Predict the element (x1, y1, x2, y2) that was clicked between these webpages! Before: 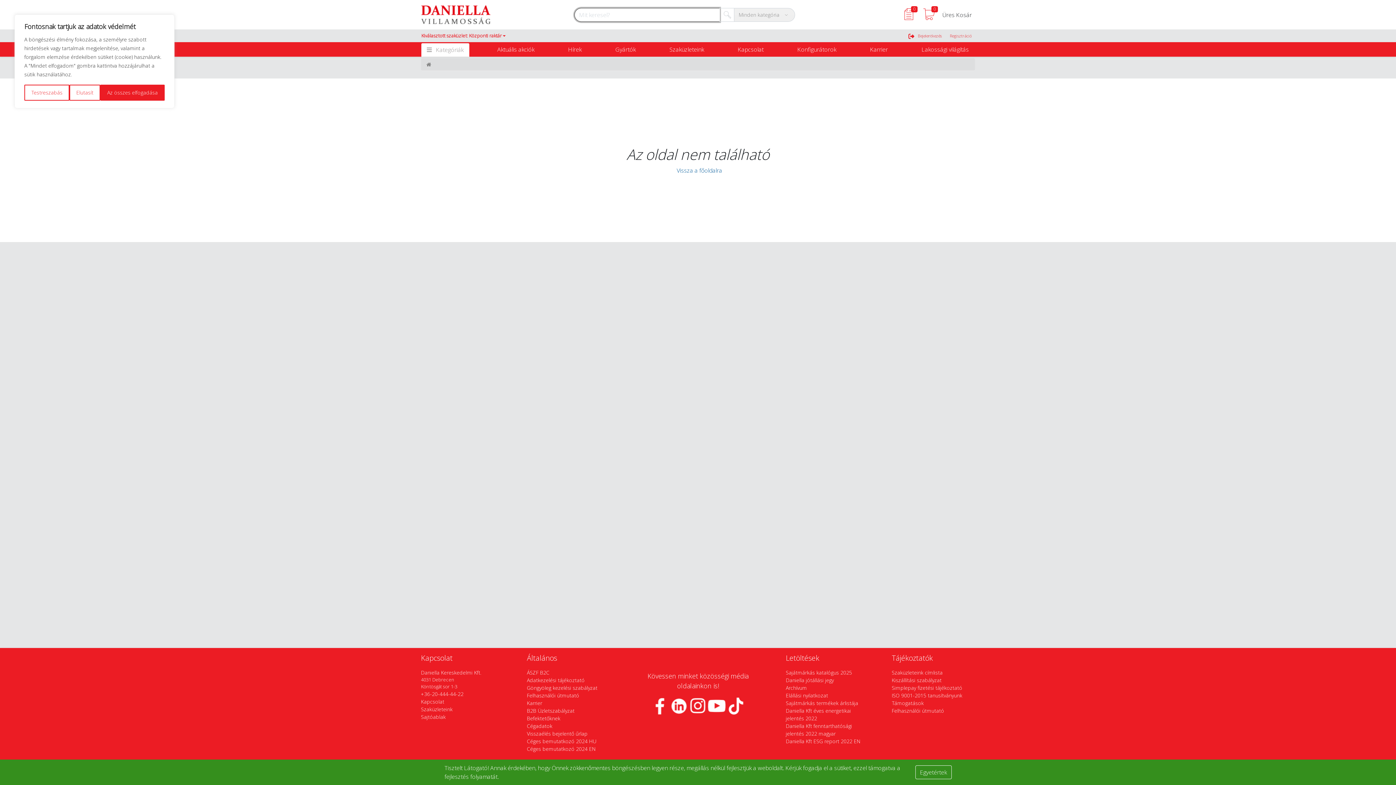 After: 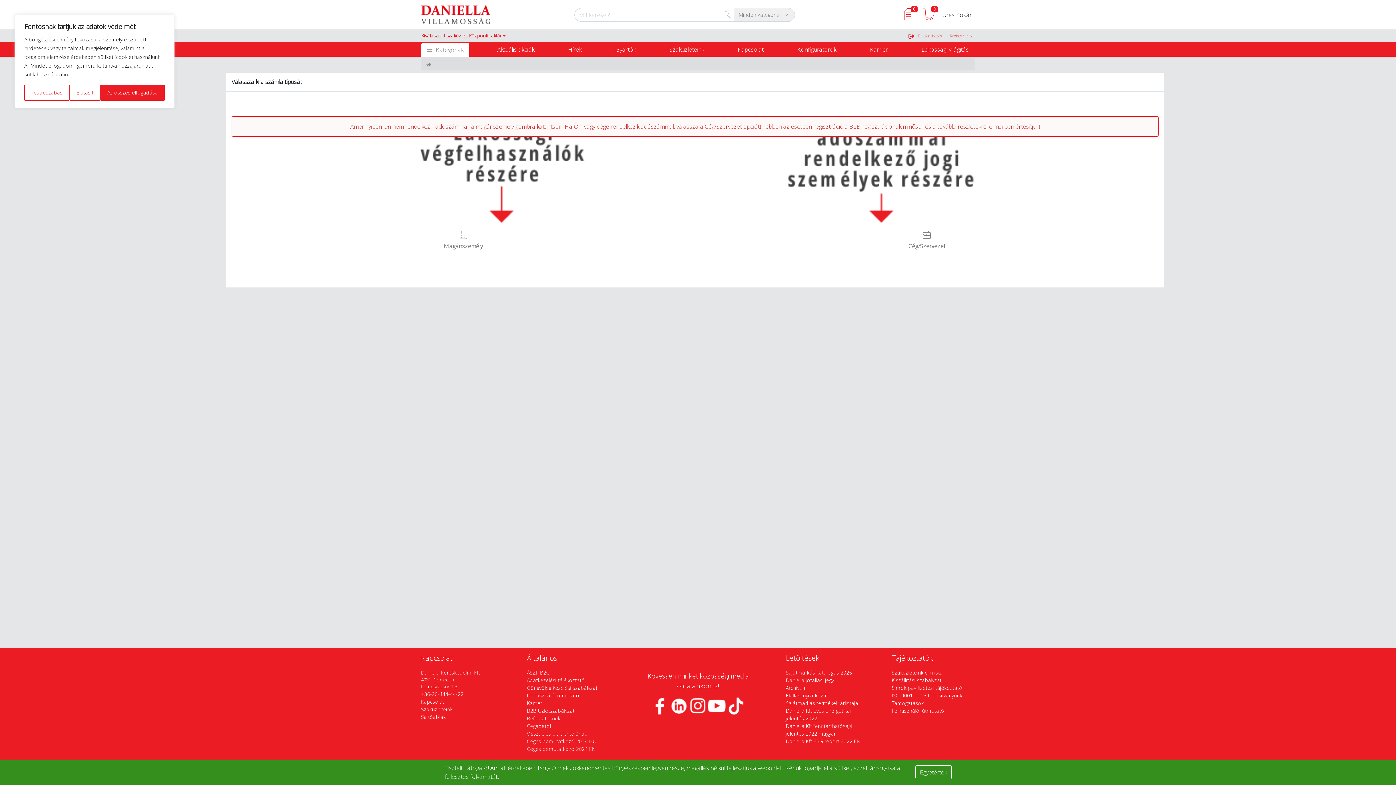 Action: label: Regisztráció bbox: (948, 33, 972, 38)